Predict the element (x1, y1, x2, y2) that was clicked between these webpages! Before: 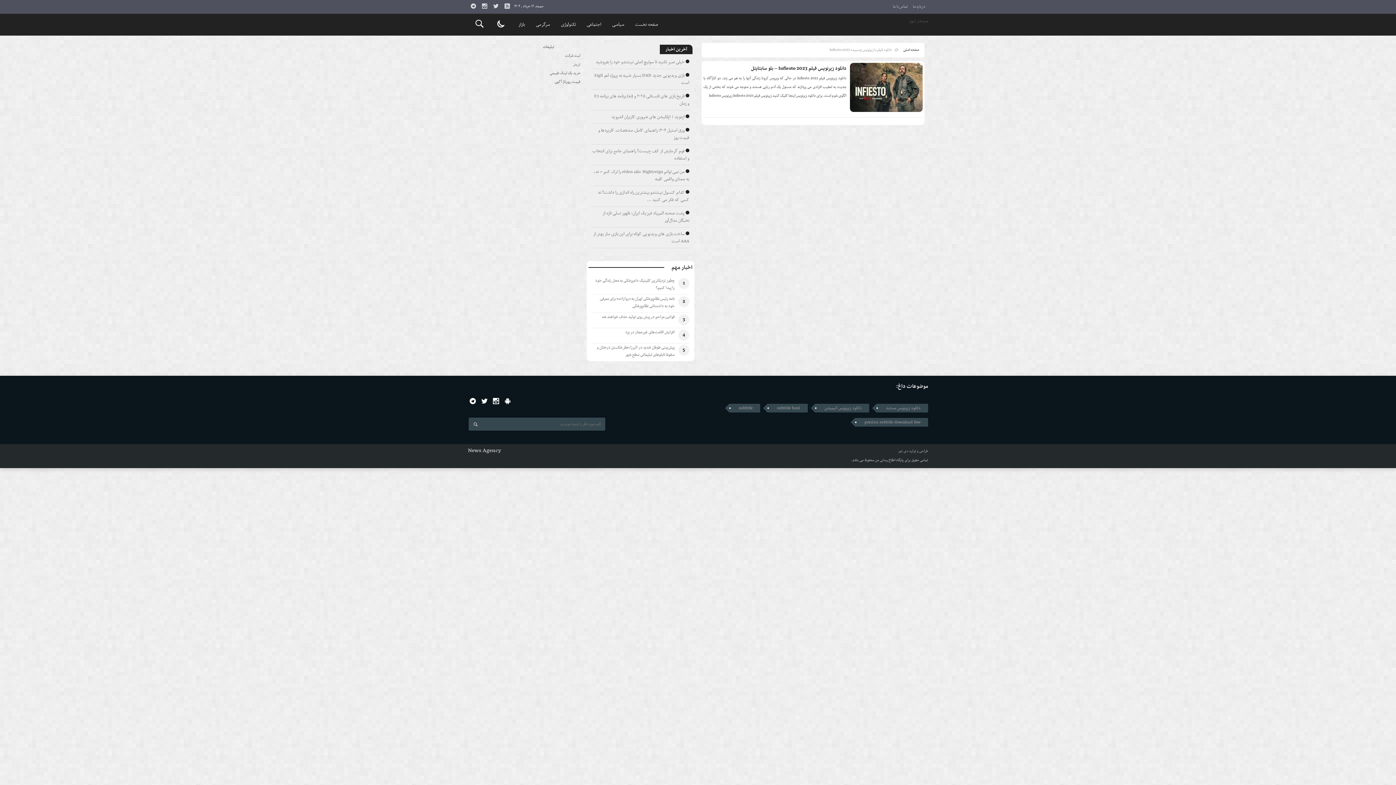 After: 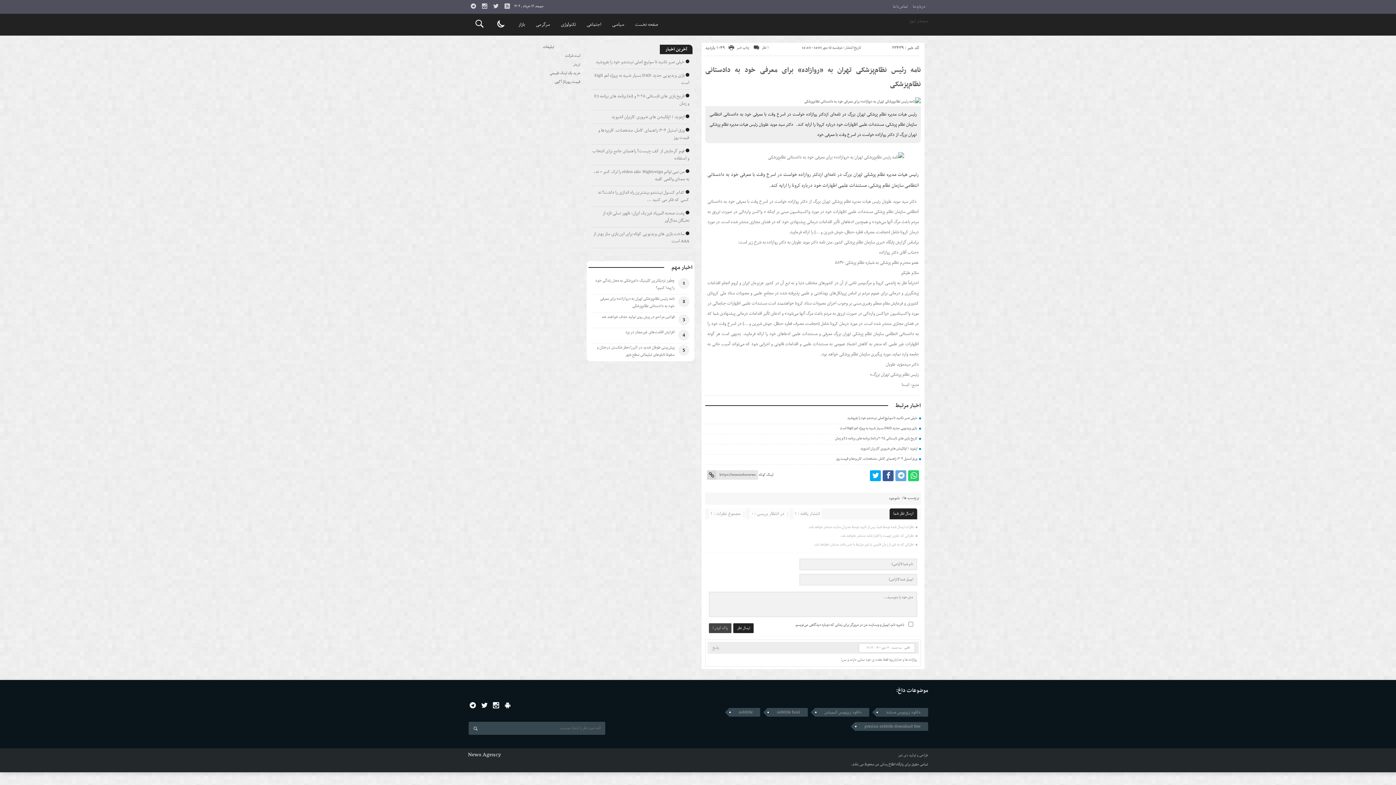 Action: label: نامه رئیس نظام‌پزشکی تهران به «روازاده» برای معرفی خود به دادستانی نظام‌پزشکی bbox: (599, 295, 674, 309)